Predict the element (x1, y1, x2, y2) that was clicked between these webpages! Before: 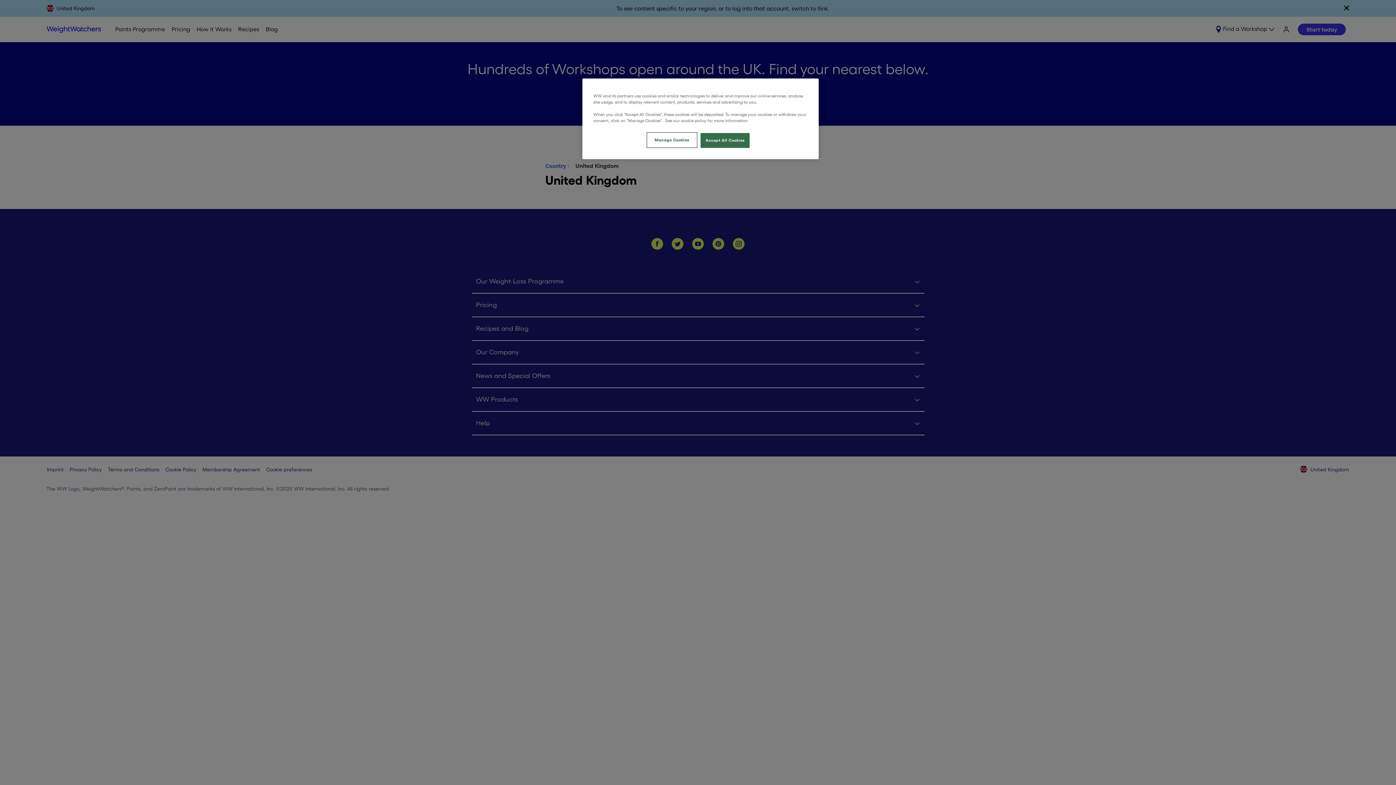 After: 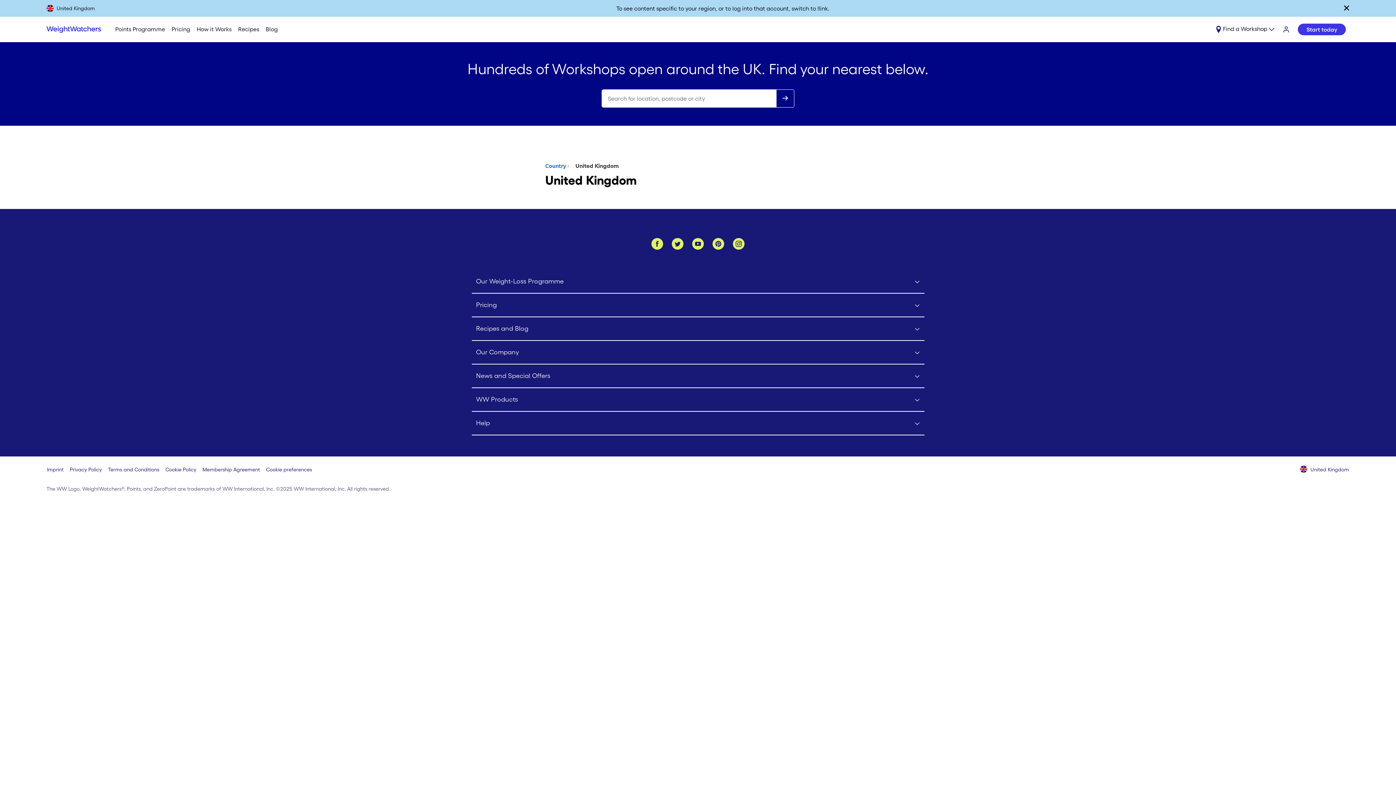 Action: bbox: (700, 133, 749, 148) label: Accept All Cookies